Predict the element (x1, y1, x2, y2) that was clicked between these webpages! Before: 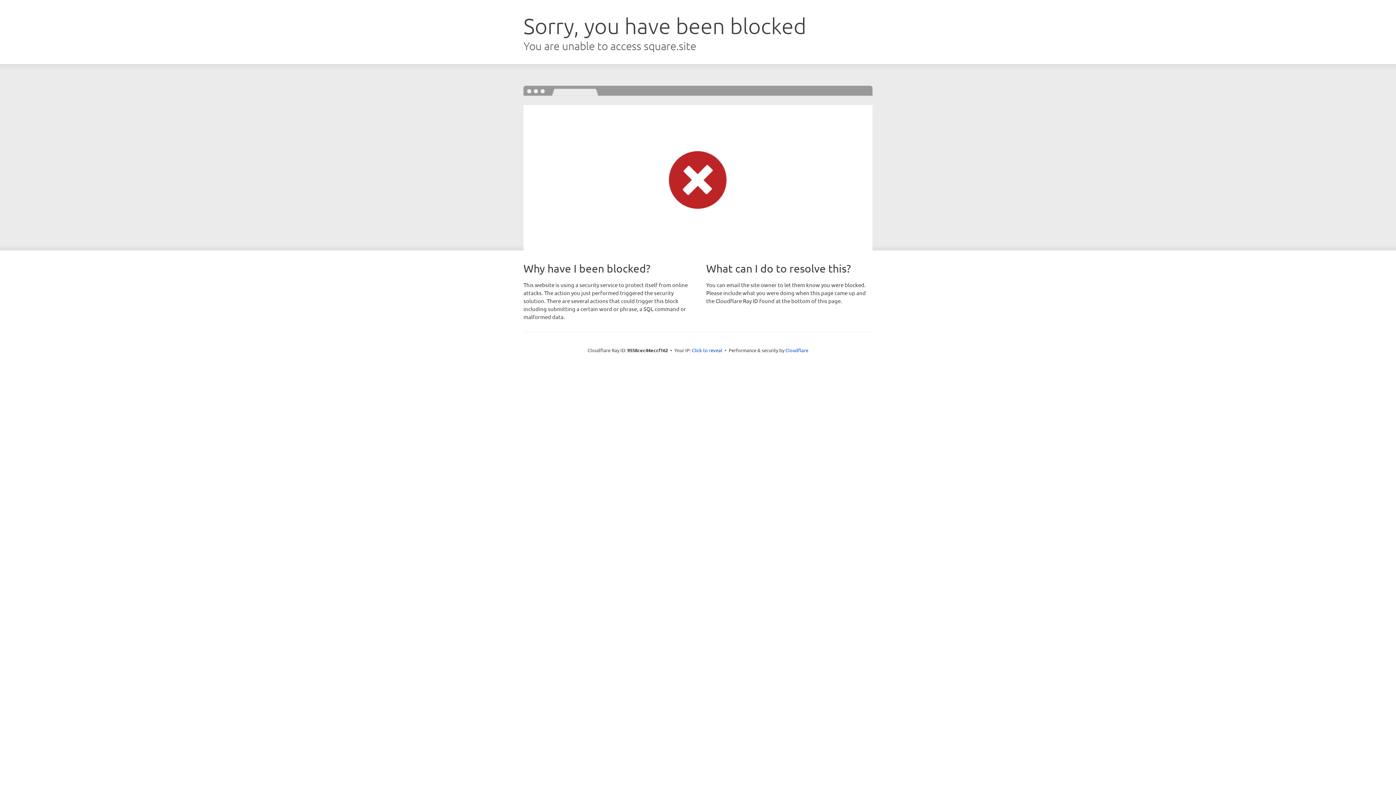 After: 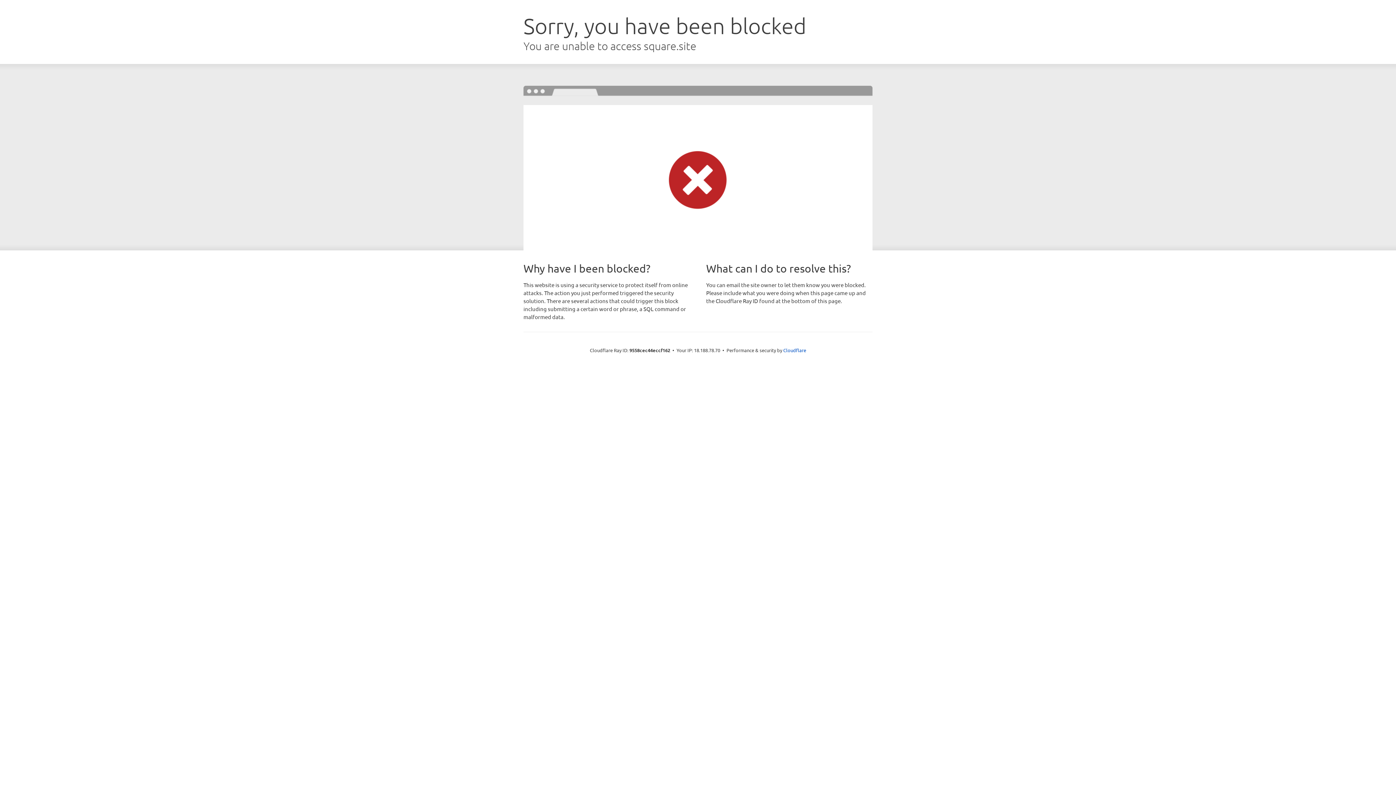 Action: bbox: (692, 346, 722, 353) label: Click to reveal